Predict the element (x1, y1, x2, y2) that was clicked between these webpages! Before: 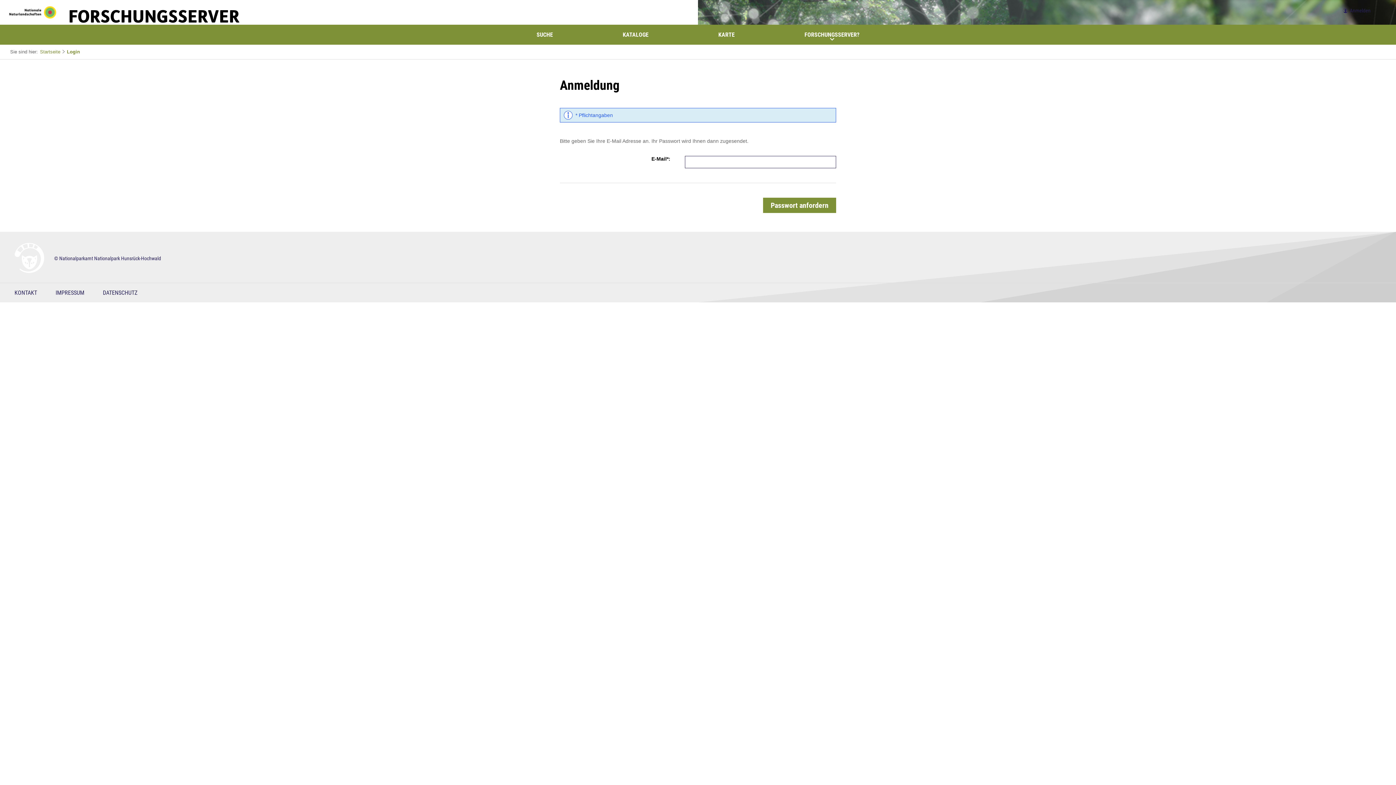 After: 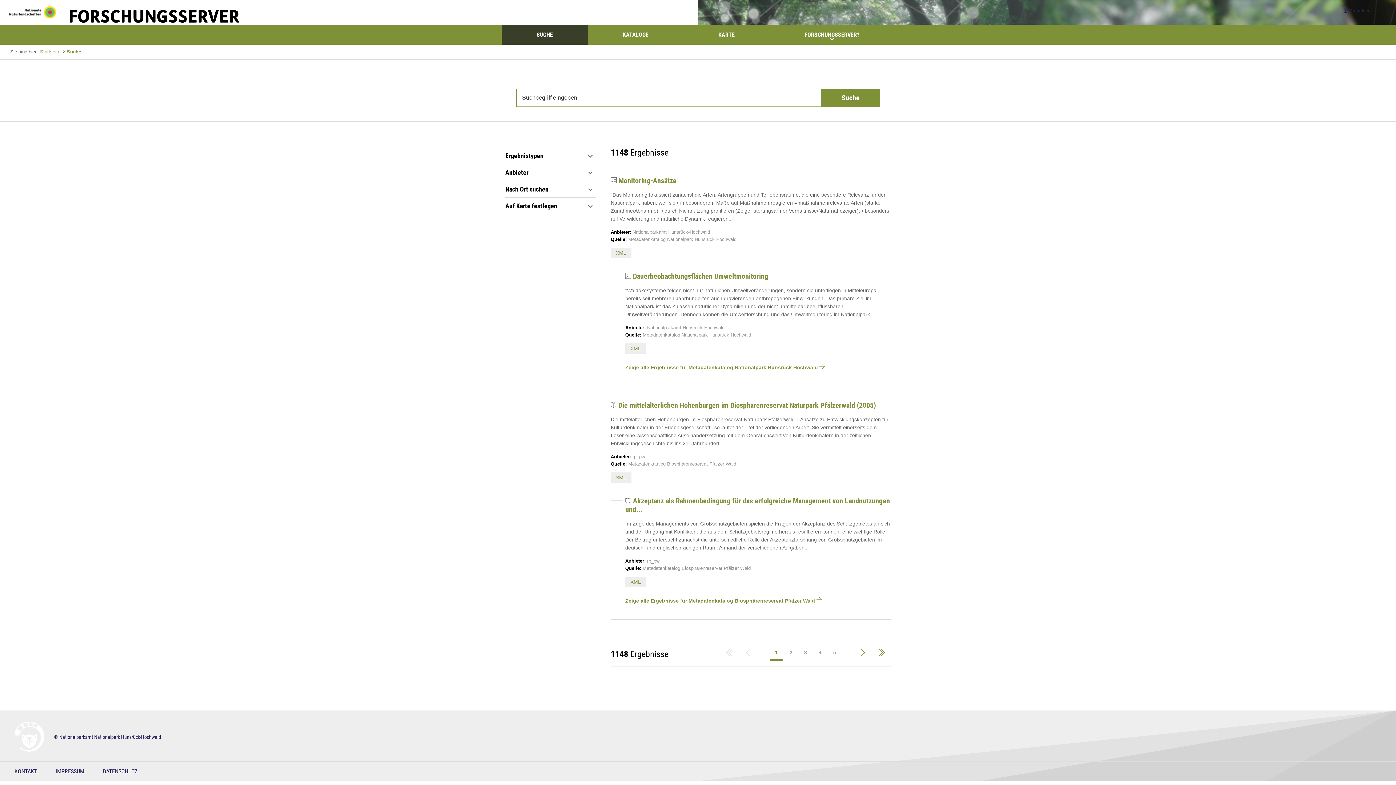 Action: bbox: (501, 24, 588, 44) label: SUCHE